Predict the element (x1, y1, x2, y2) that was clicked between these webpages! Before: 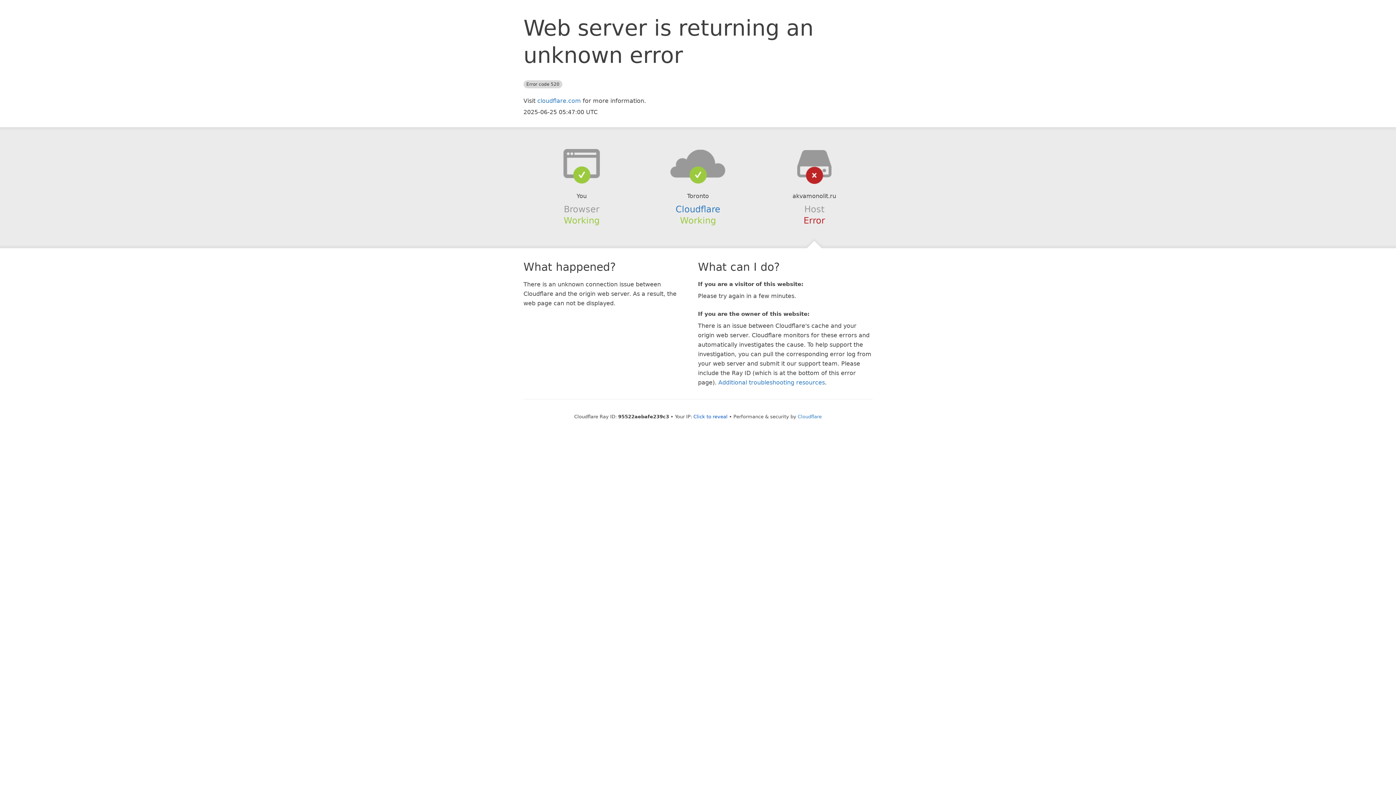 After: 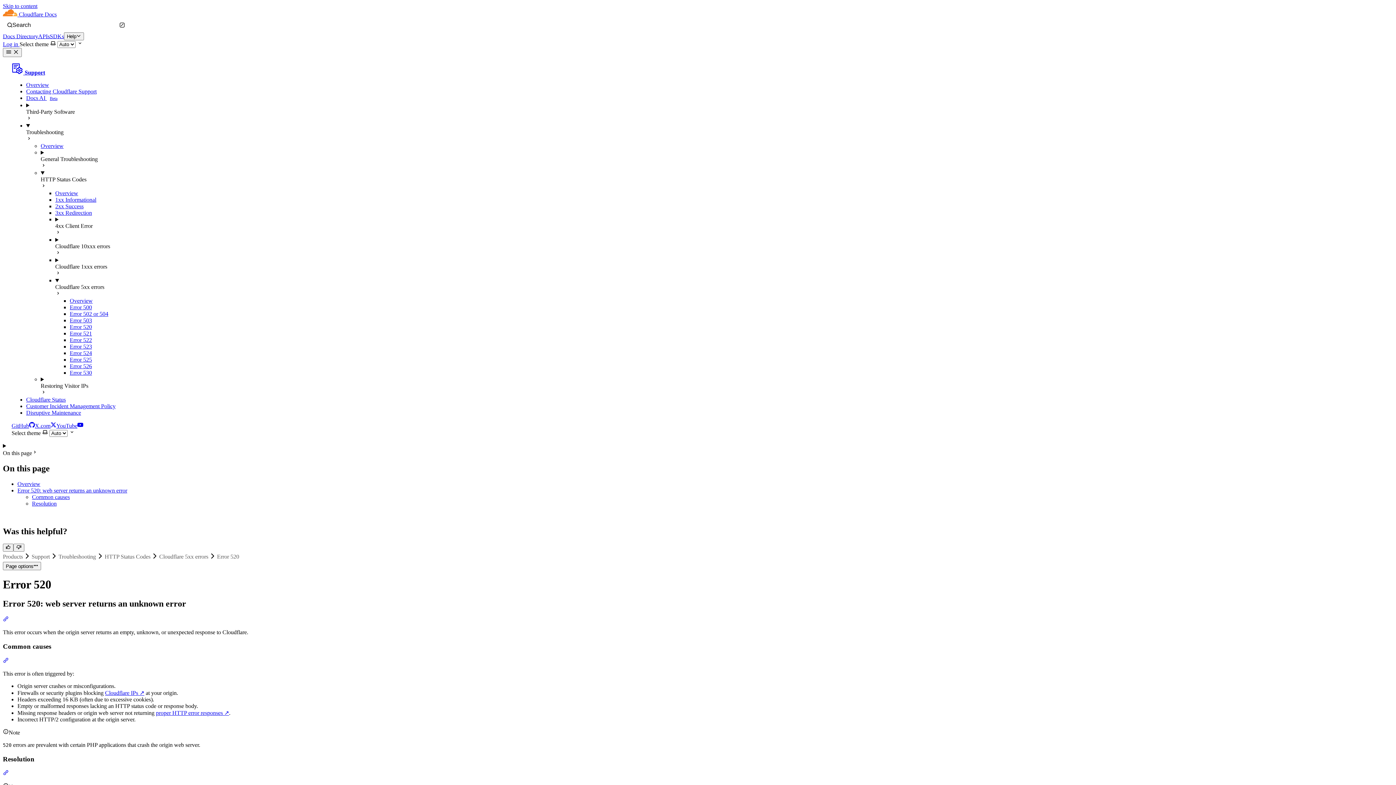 Action: bbox: (718, 379, 825, 386) label: Additional troubleshooting resources